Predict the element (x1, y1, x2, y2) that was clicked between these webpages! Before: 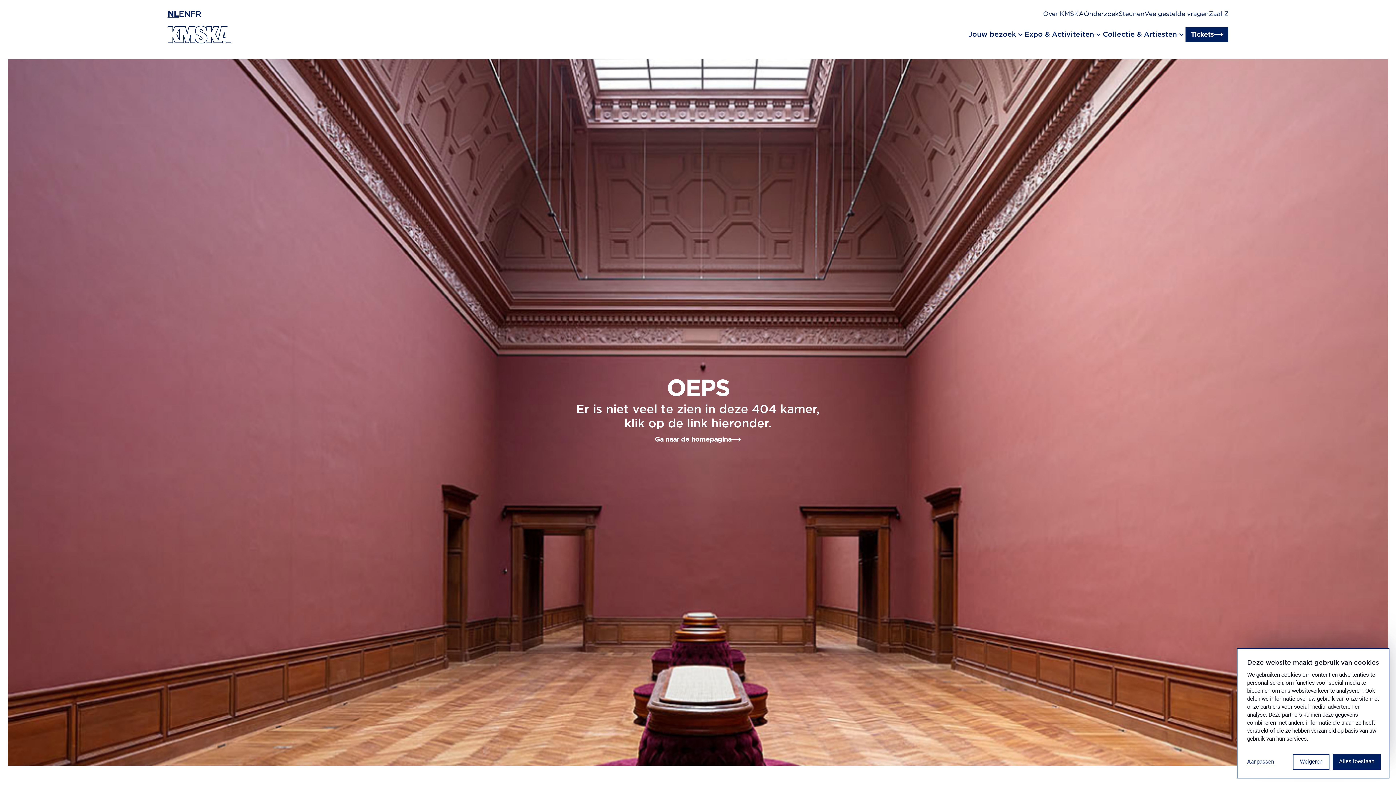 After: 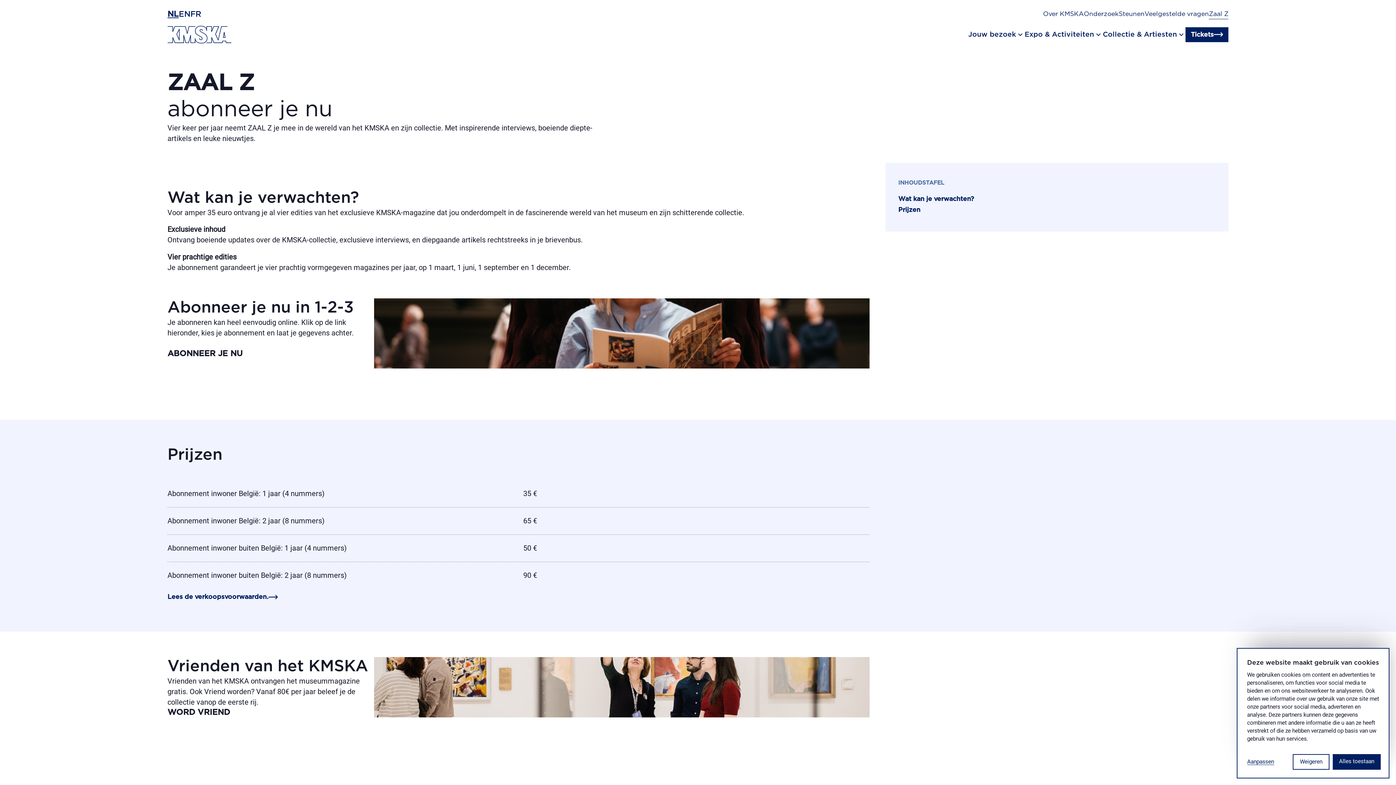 Action: label: Zaal Z bbox: (1209, 9, 1228, 19)